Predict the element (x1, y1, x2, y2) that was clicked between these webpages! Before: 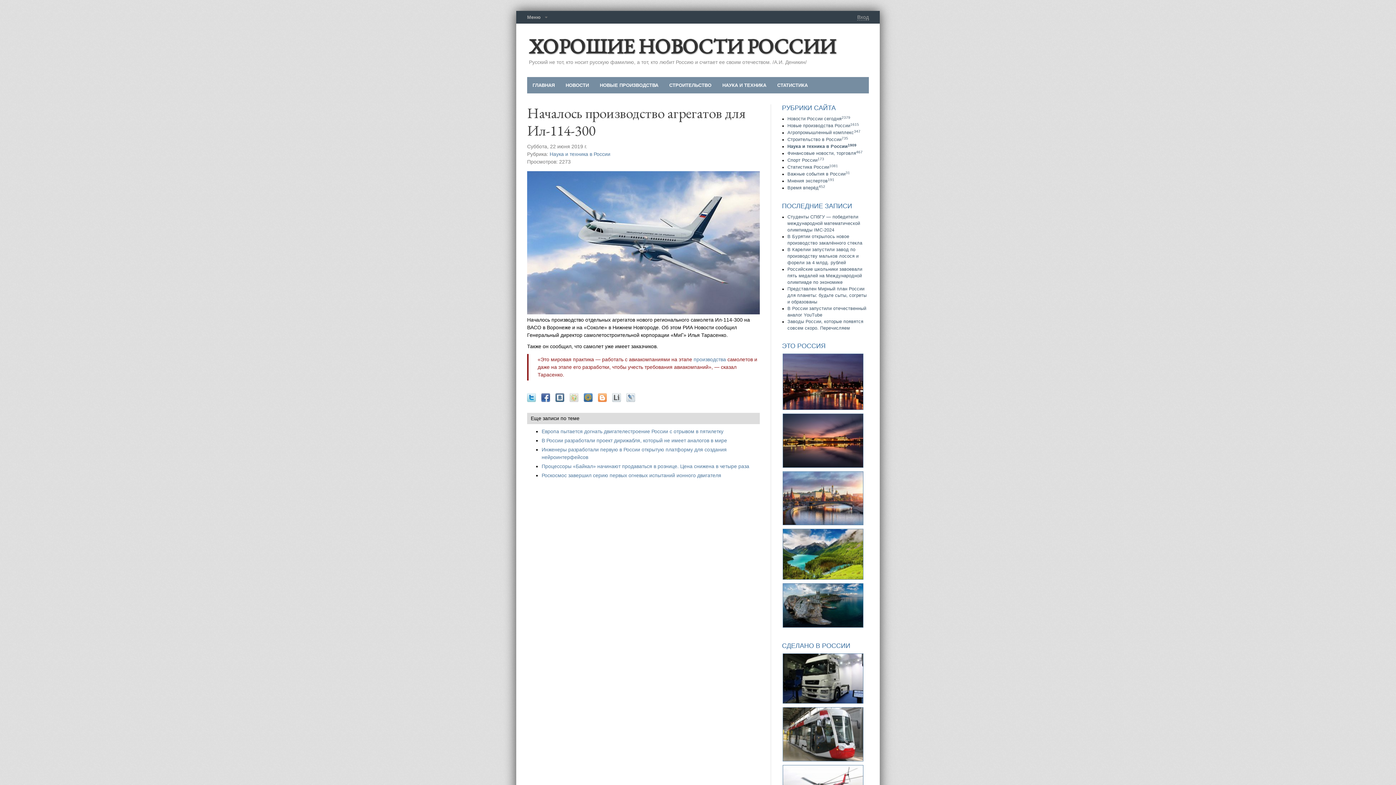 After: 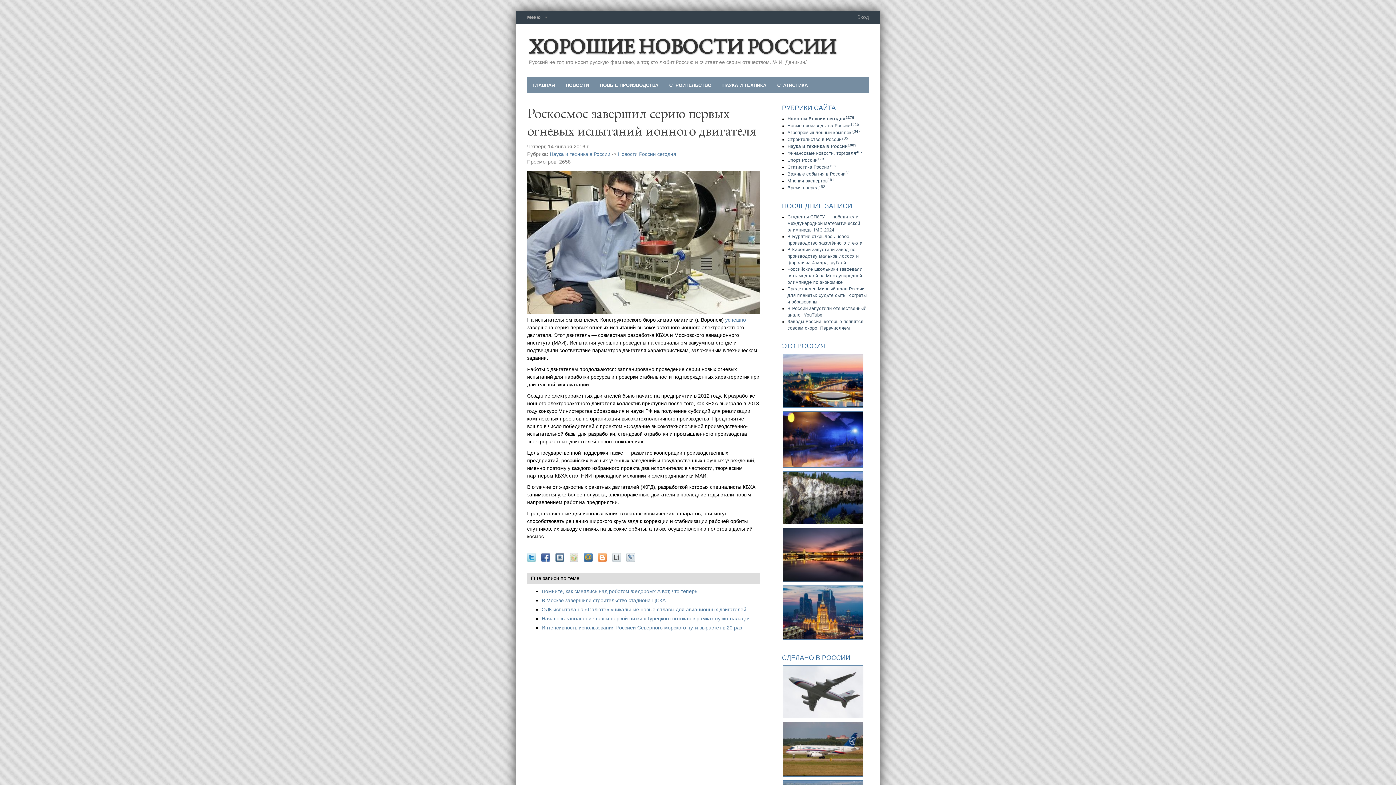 Action: label: Роскосмос завершил серию первых огневых испытаний ионного двигателя bbox: (541, 472, 721, 478)